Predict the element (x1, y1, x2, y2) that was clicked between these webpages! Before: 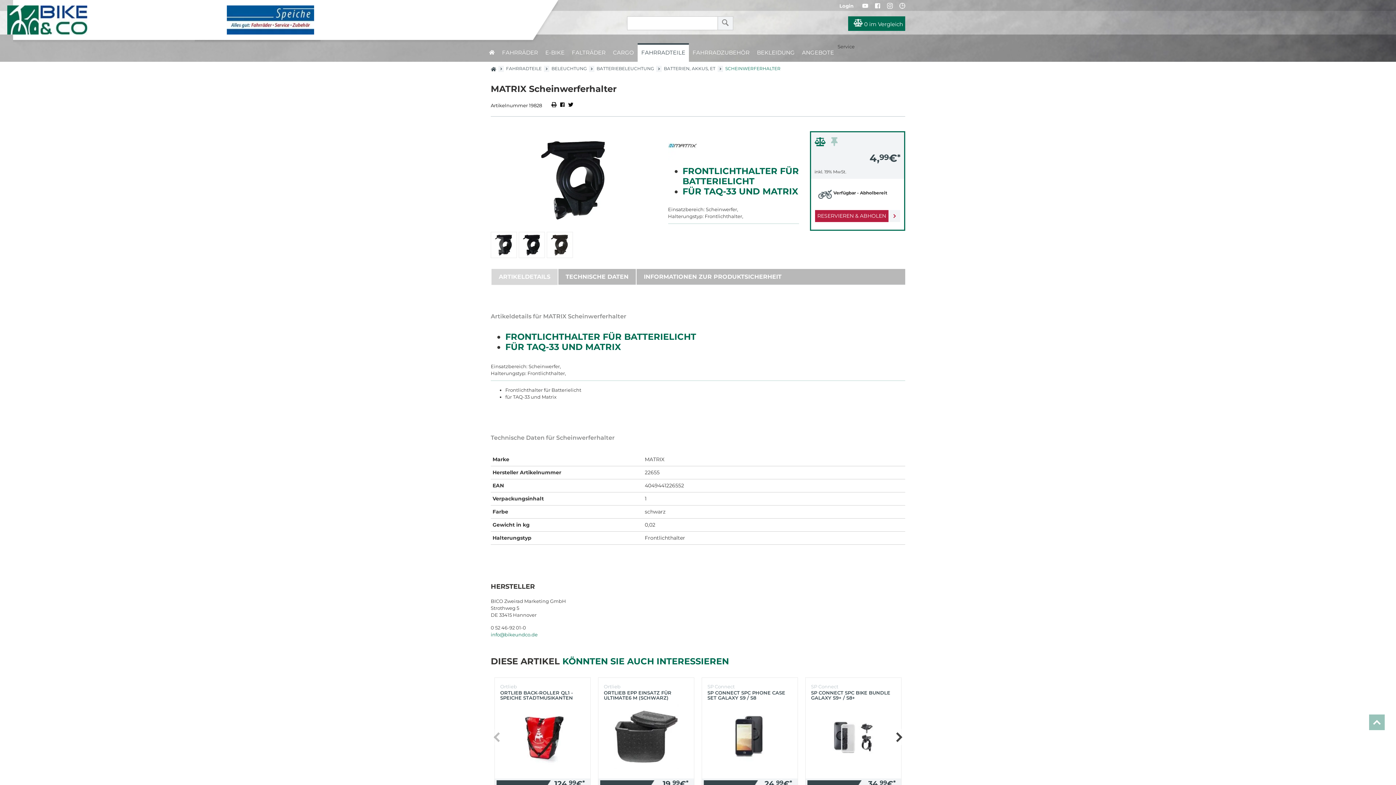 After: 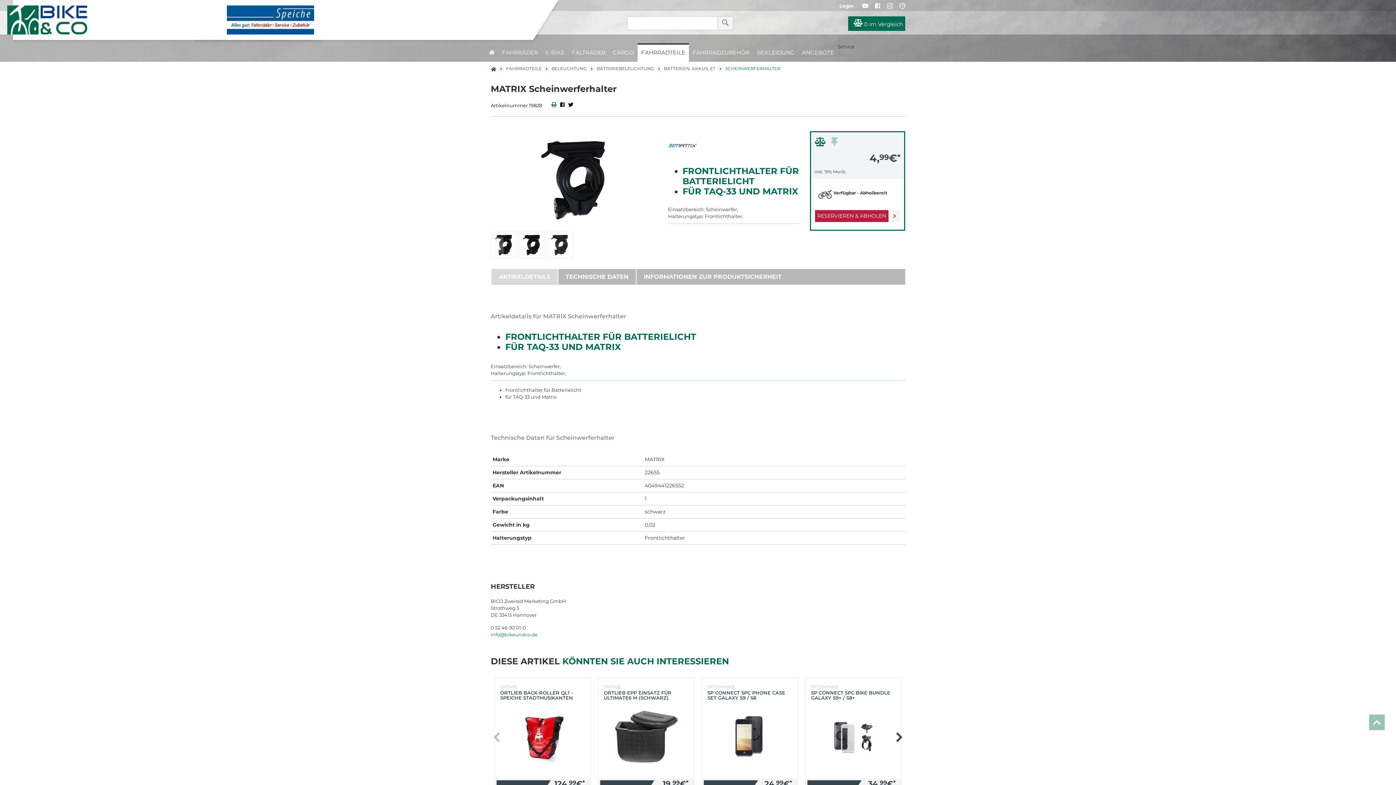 Action: bbox: (550, 102, 558, 108) label:  